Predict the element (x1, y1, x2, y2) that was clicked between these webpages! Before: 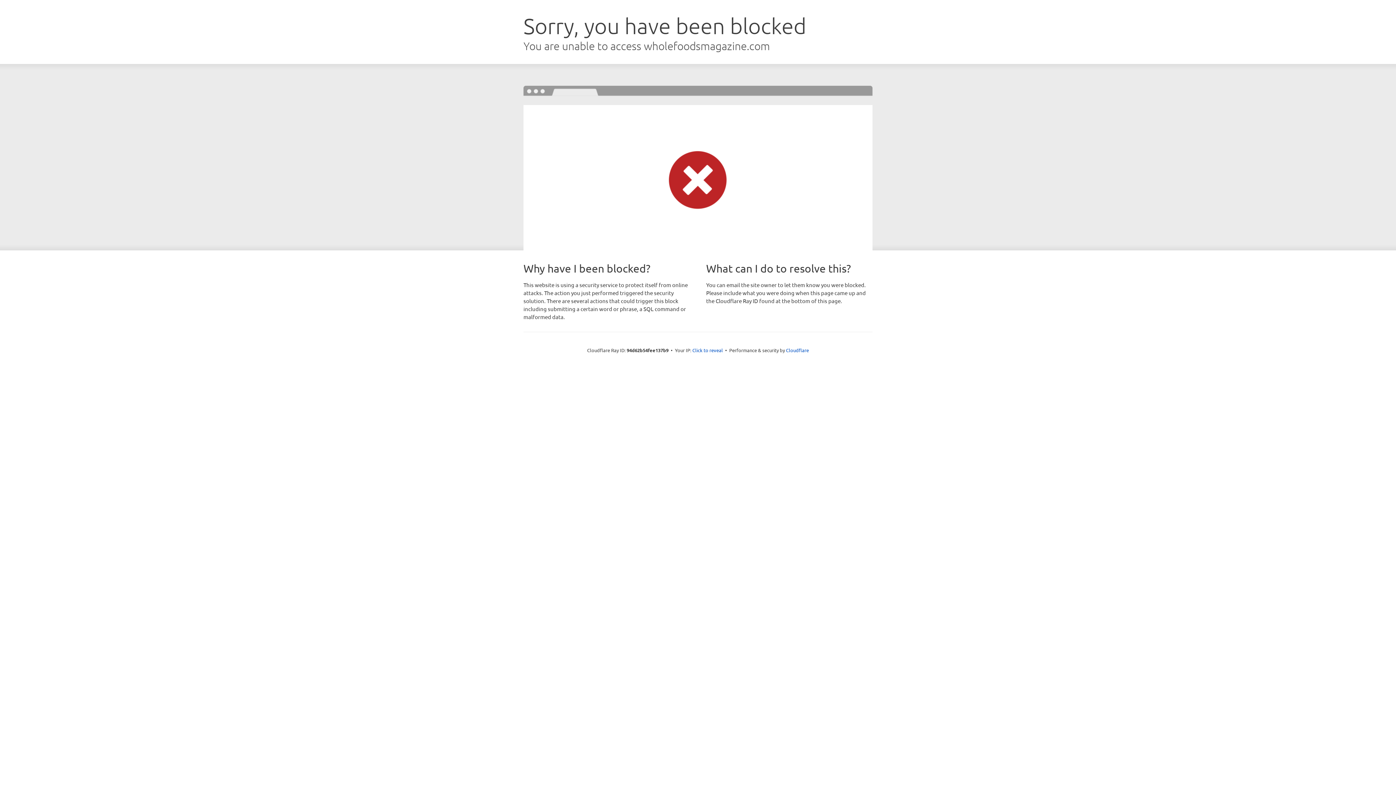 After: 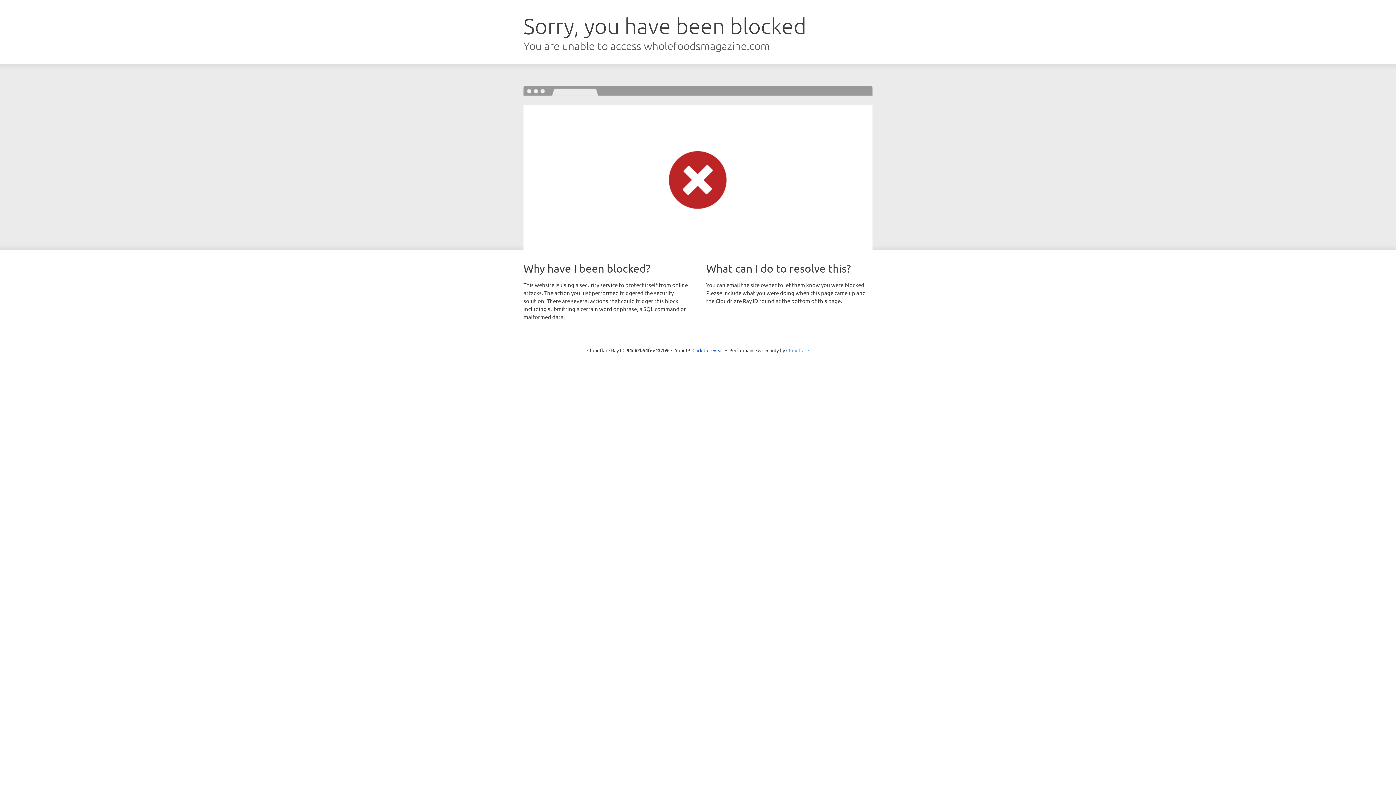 Action: bbox: (786, 347, 809, 353) label: Cloudflare